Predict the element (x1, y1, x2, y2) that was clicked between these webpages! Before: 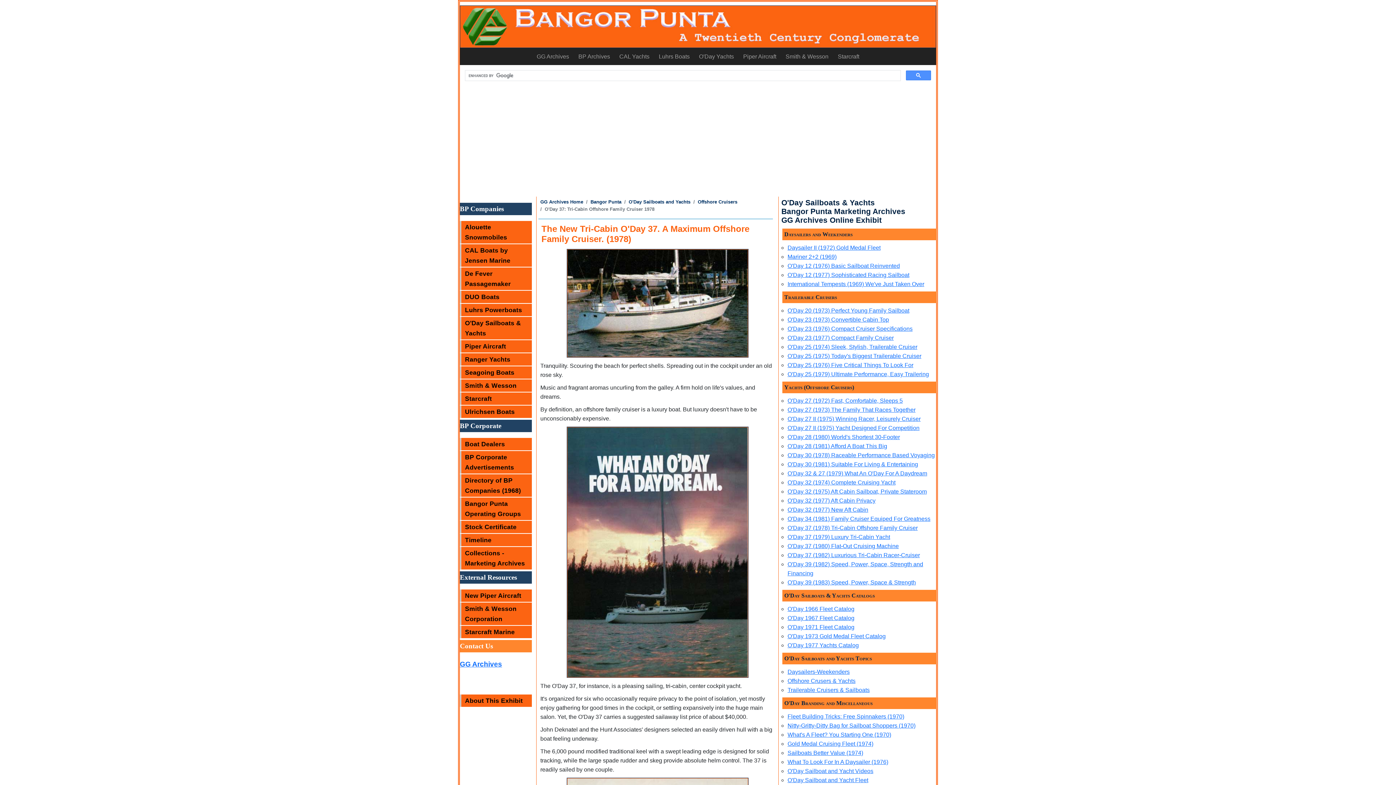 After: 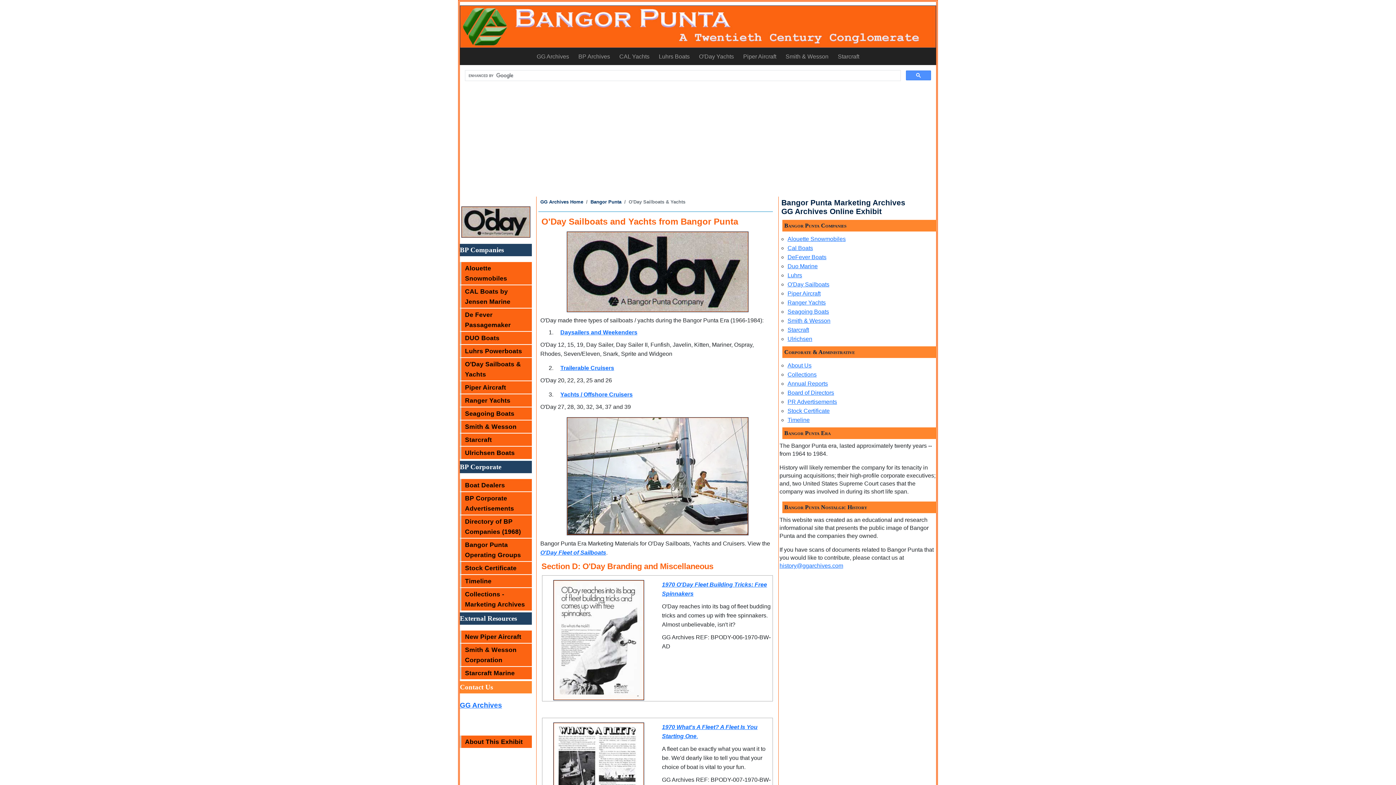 Action: bbox: (460, 317, 532, 339) label: O'Day Sailboats & Yachts